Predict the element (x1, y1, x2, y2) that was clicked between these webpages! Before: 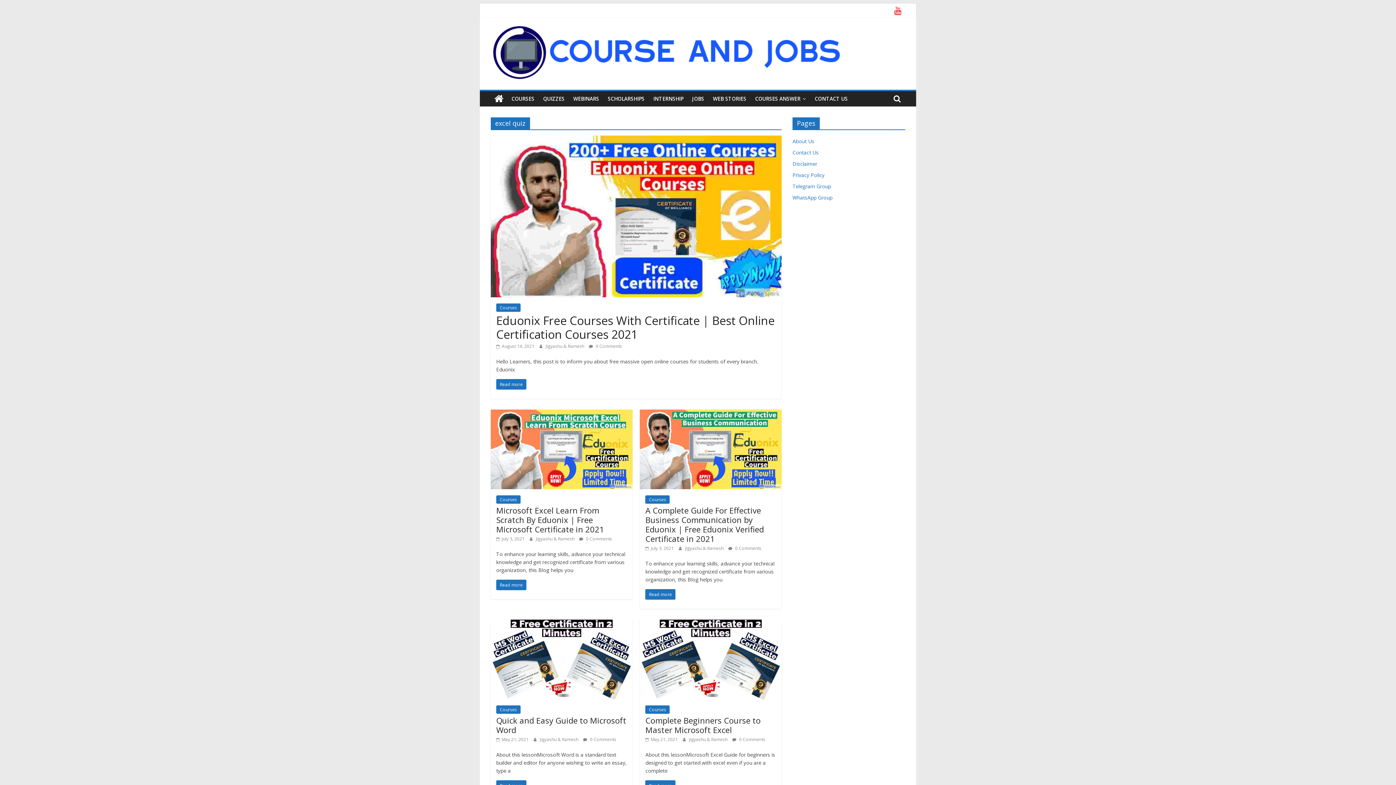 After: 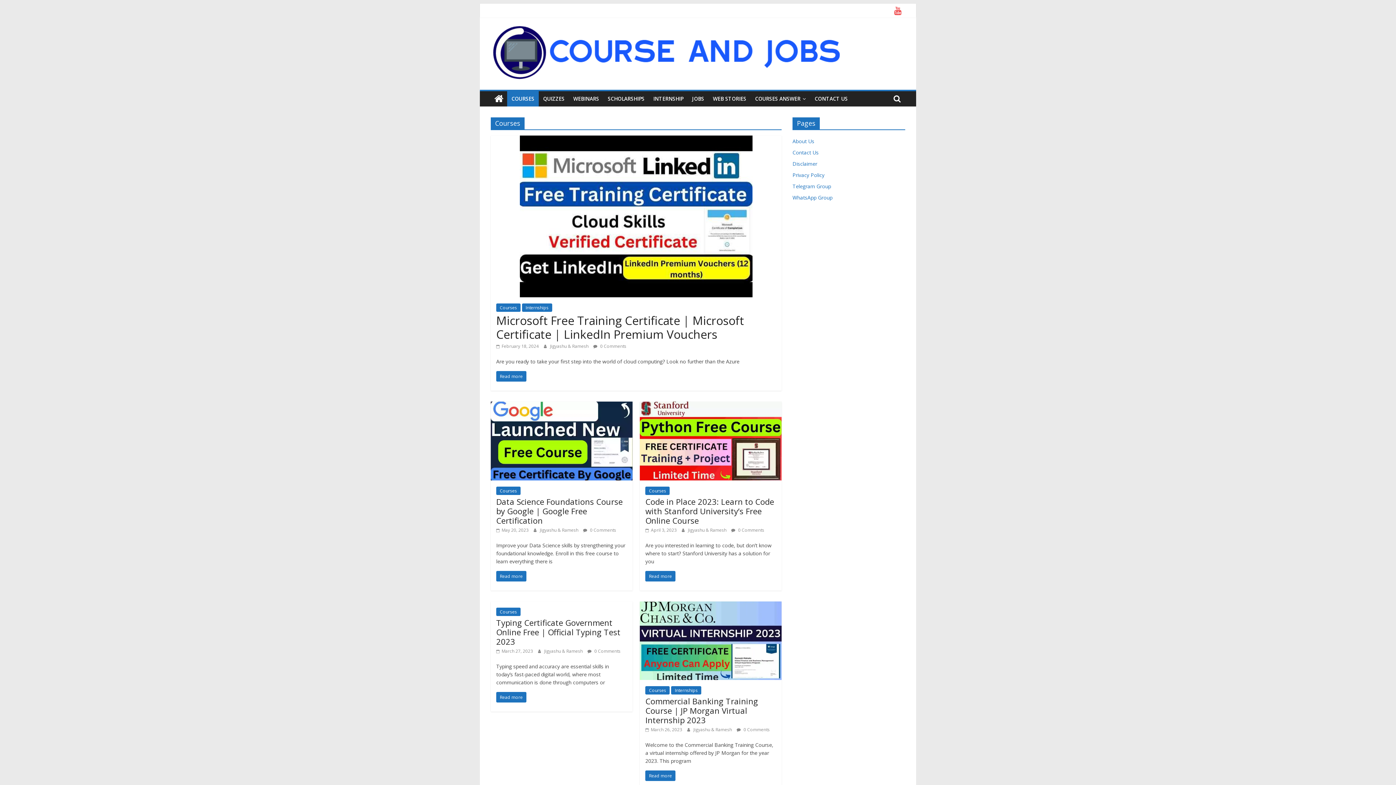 Action: label: Courses bbox: (645, 705, 669, 714)